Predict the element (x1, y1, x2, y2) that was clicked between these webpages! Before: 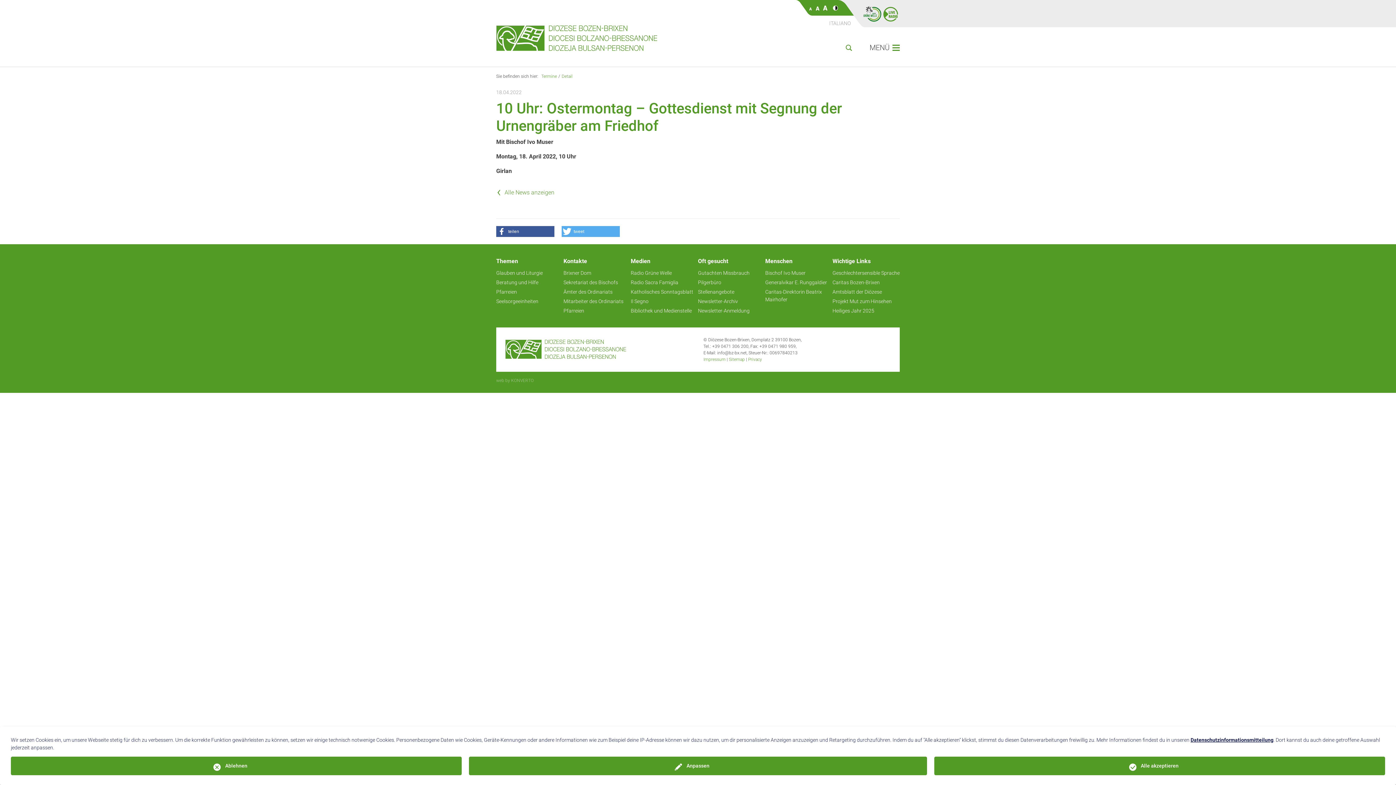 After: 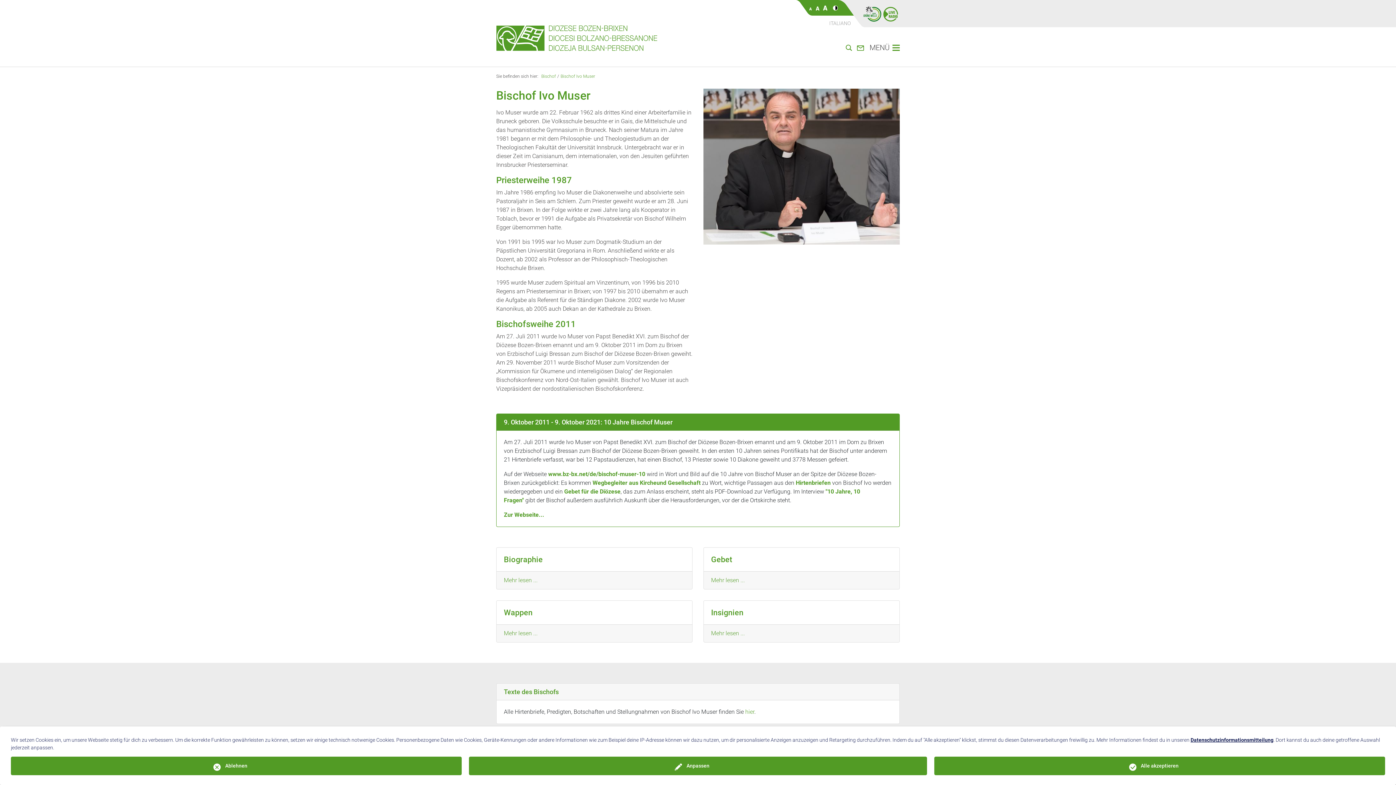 Action: bbox: (765, 269, 805, 277) label: Bischof Ivo Muser